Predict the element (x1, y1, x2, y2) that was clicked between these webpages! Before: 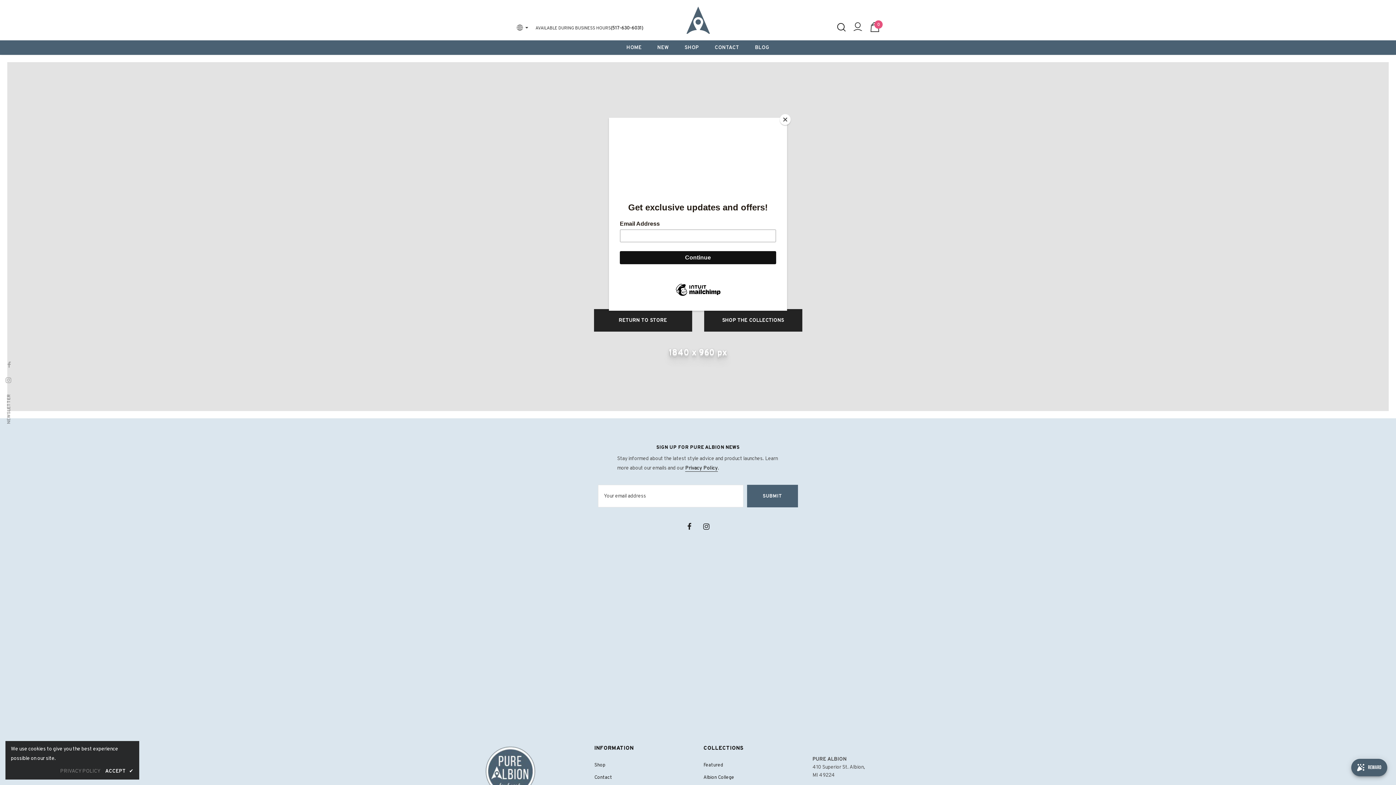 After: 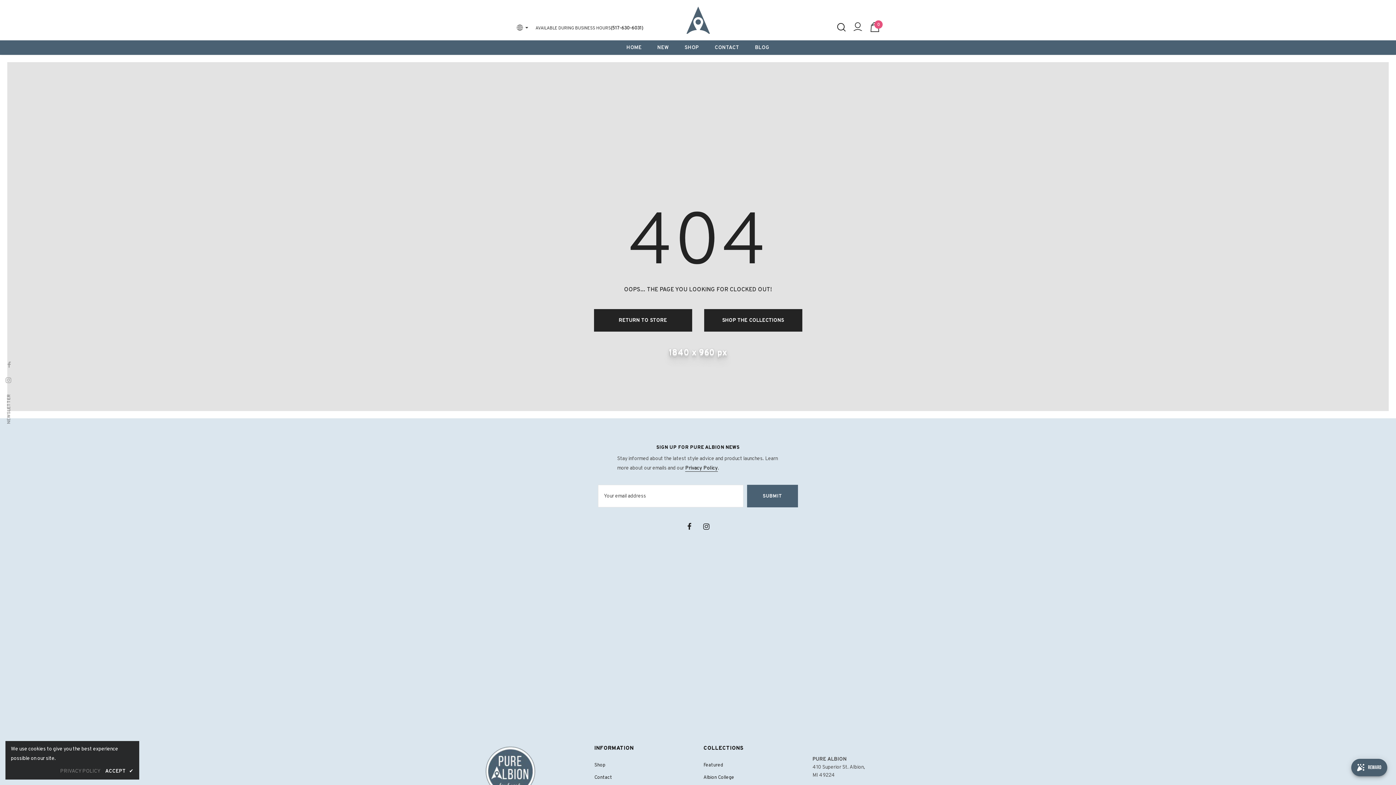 Action: bbox: (780, 114, 790, 125) label: Close